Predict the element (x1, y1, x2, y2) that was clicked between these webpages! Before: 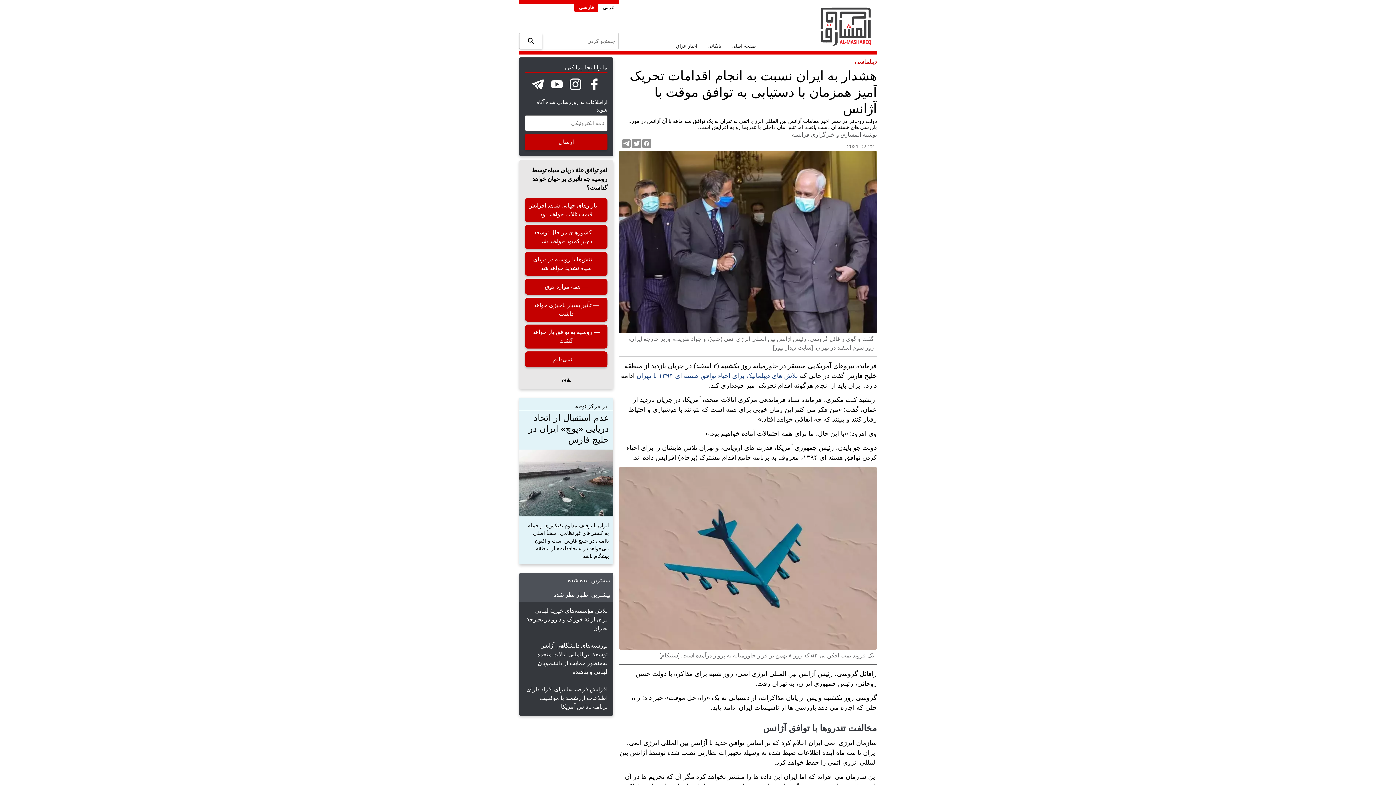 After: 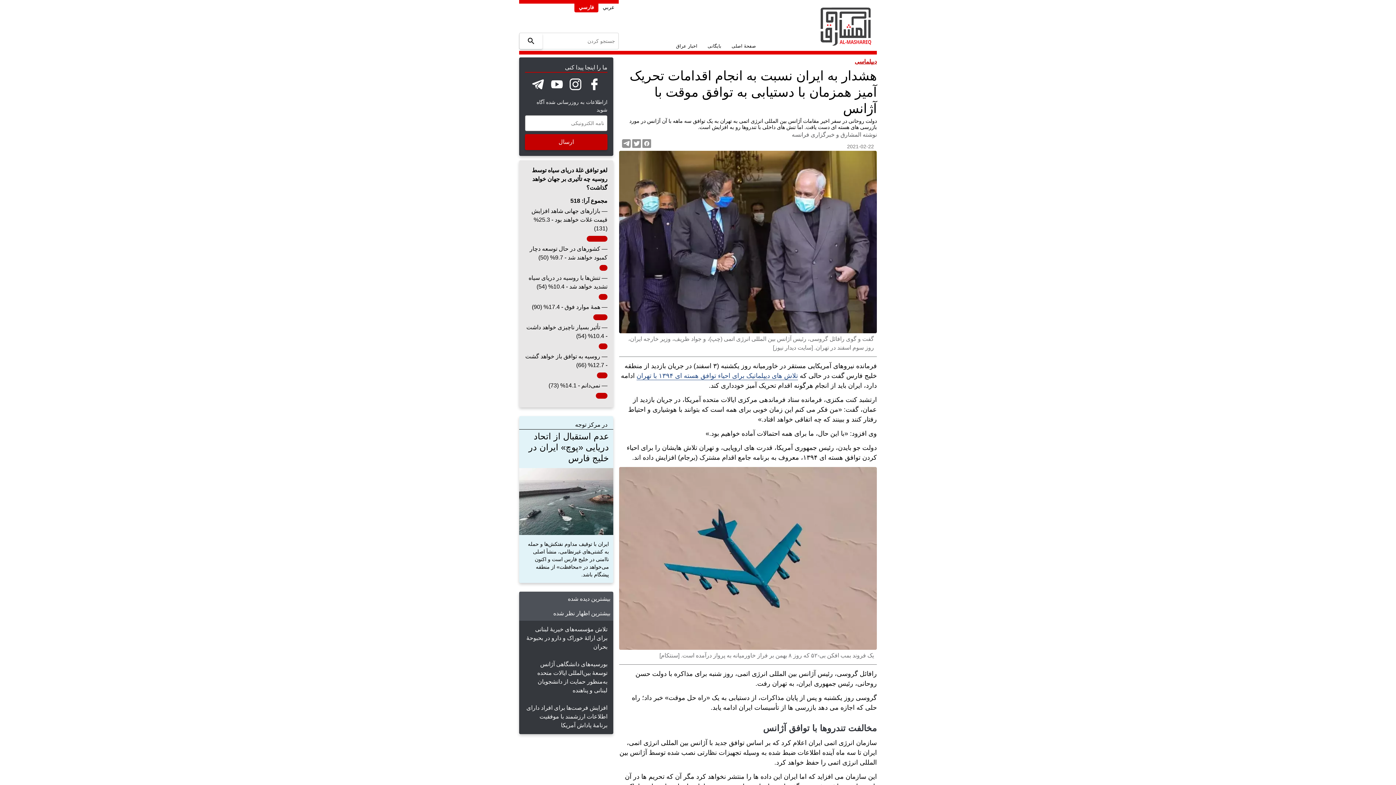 Action: label: — روسیه به توافق باز خواهد گشت bbox: (525, 324, 607, 348)